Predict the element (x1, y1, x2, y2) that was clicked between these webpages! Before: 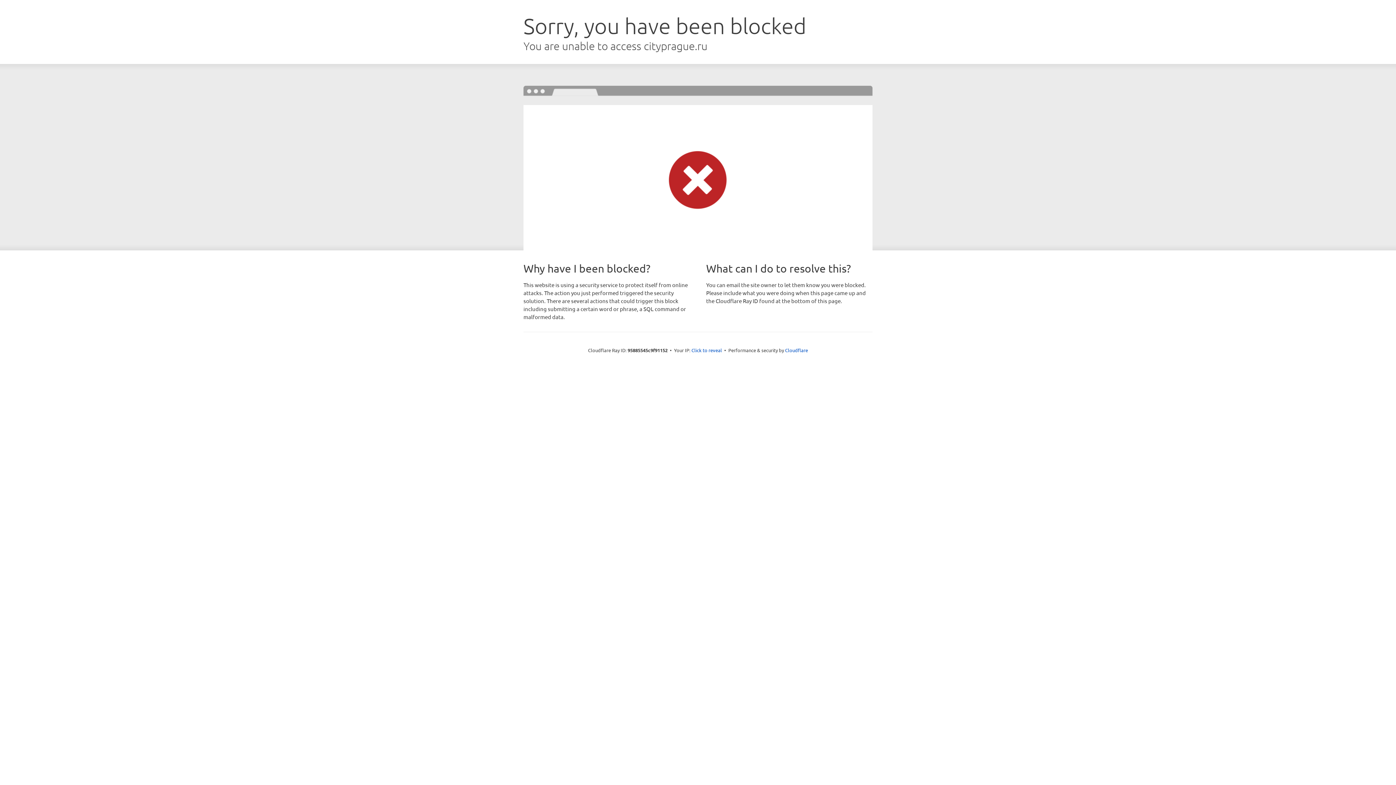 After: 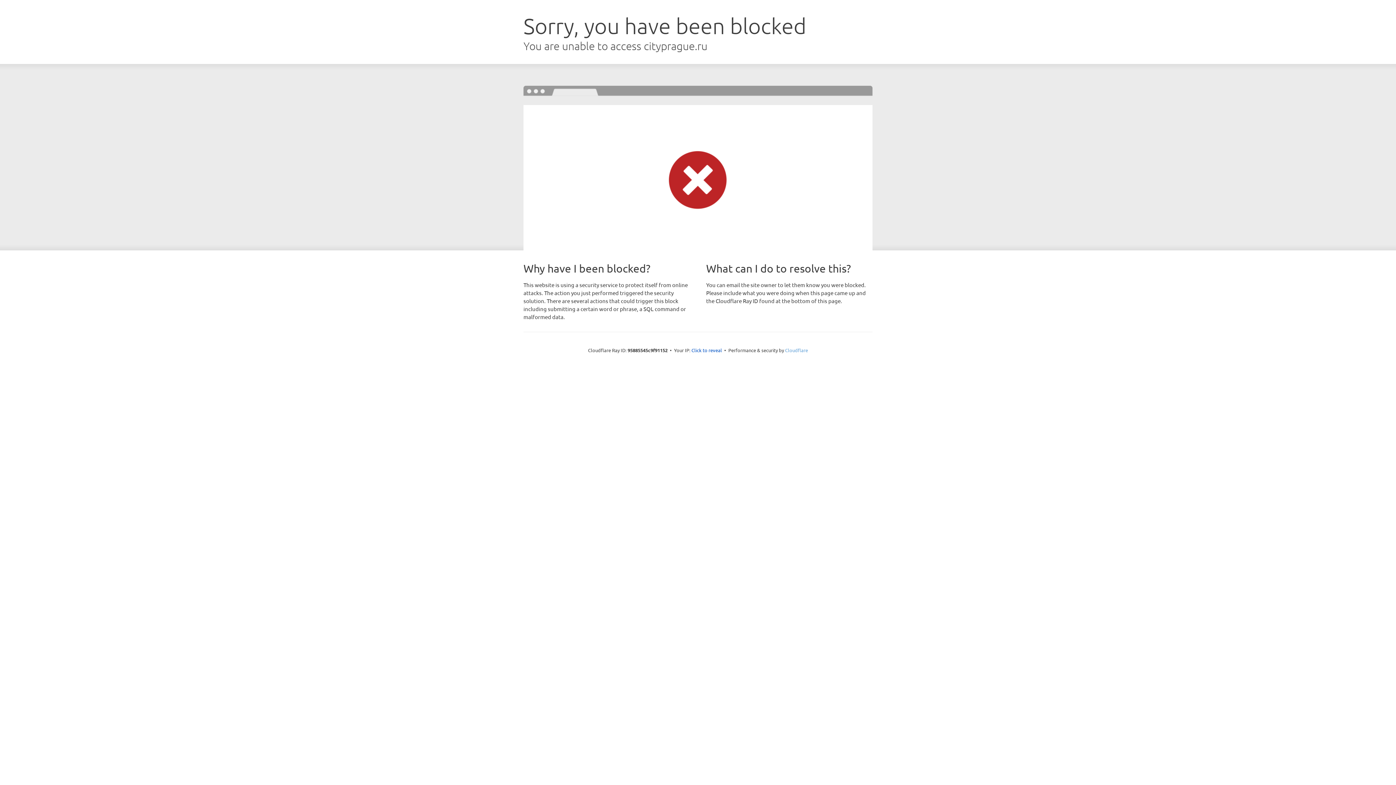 Action: label: Cloudflare bbox: (785, 347, 808, 353)